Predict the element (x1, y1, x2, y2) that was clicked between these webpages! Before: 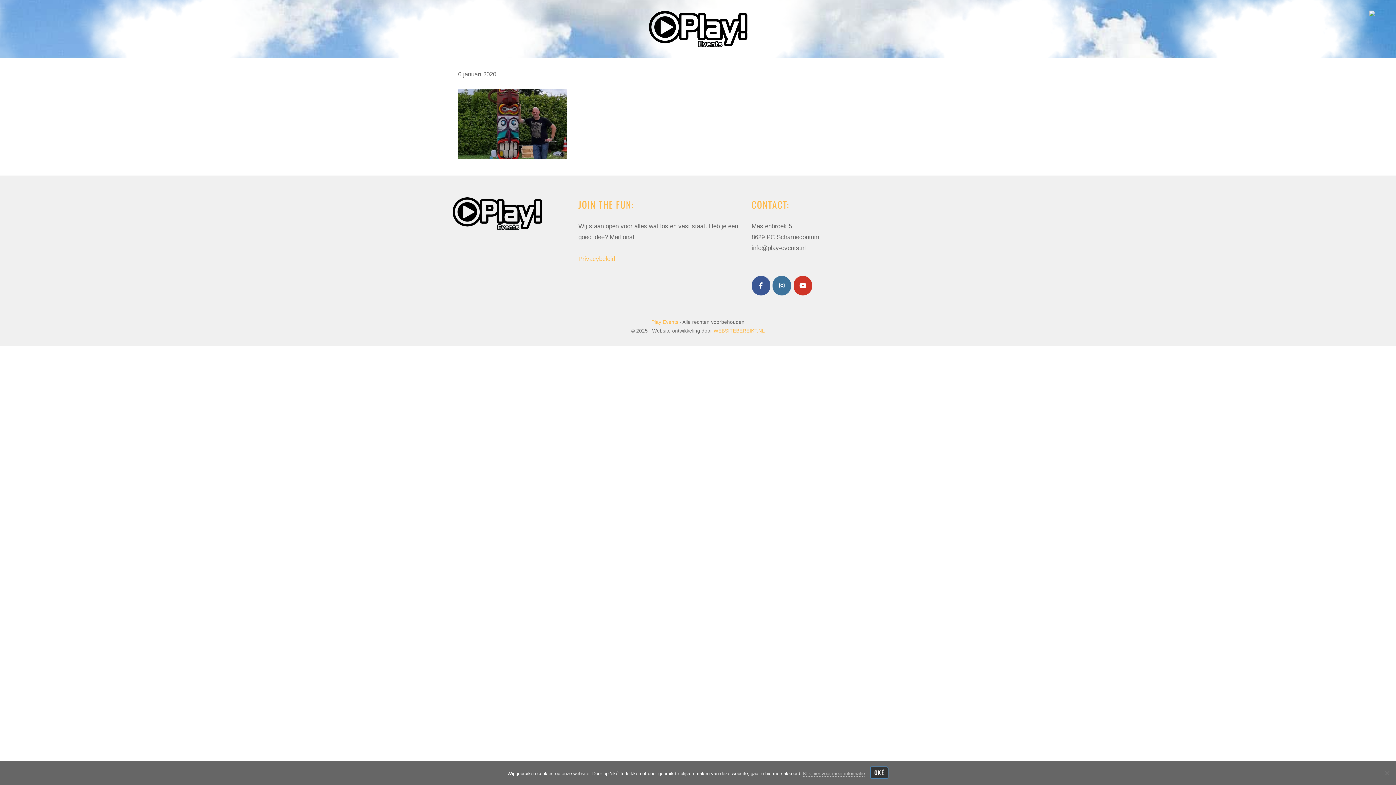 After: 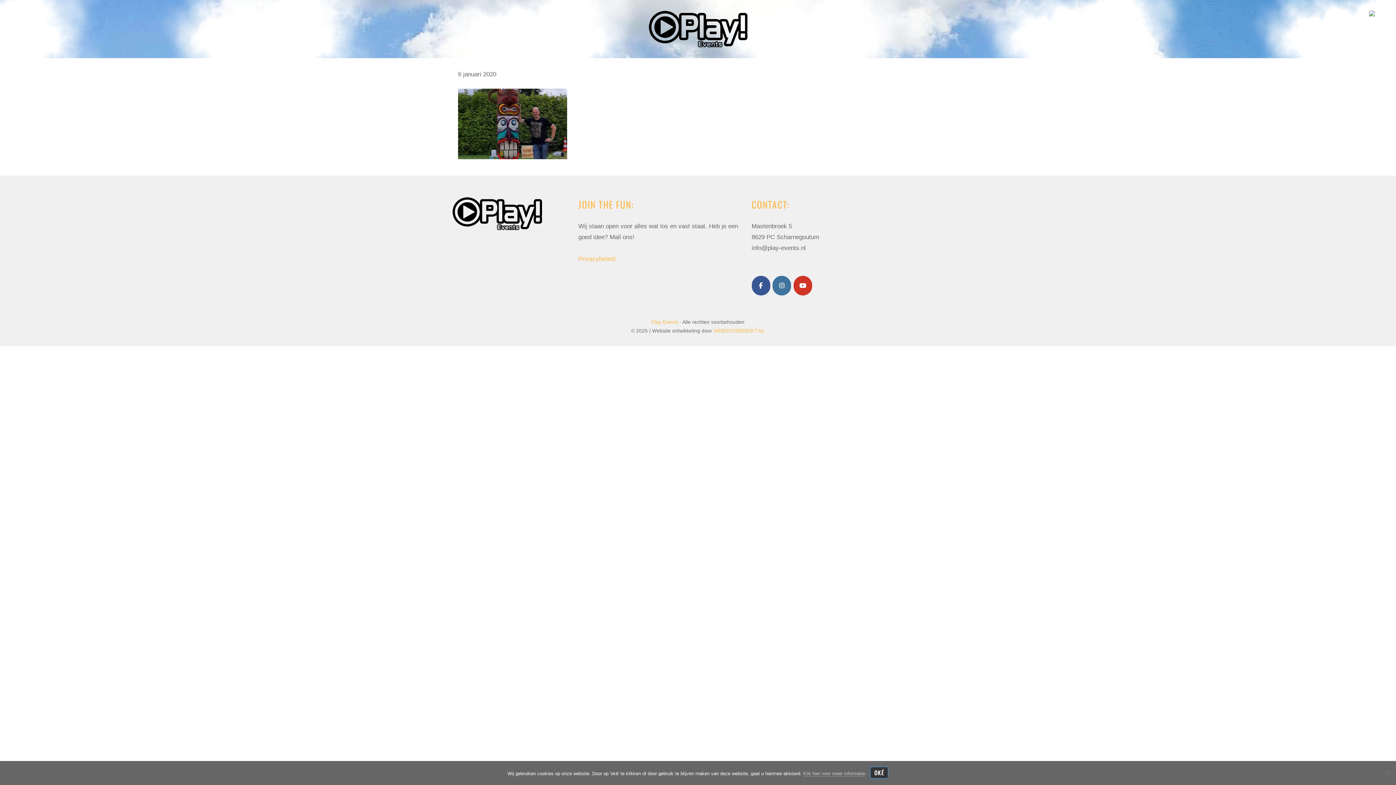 Action: bbox: (751, 276, 770, 295) label: Play Events op Facebook